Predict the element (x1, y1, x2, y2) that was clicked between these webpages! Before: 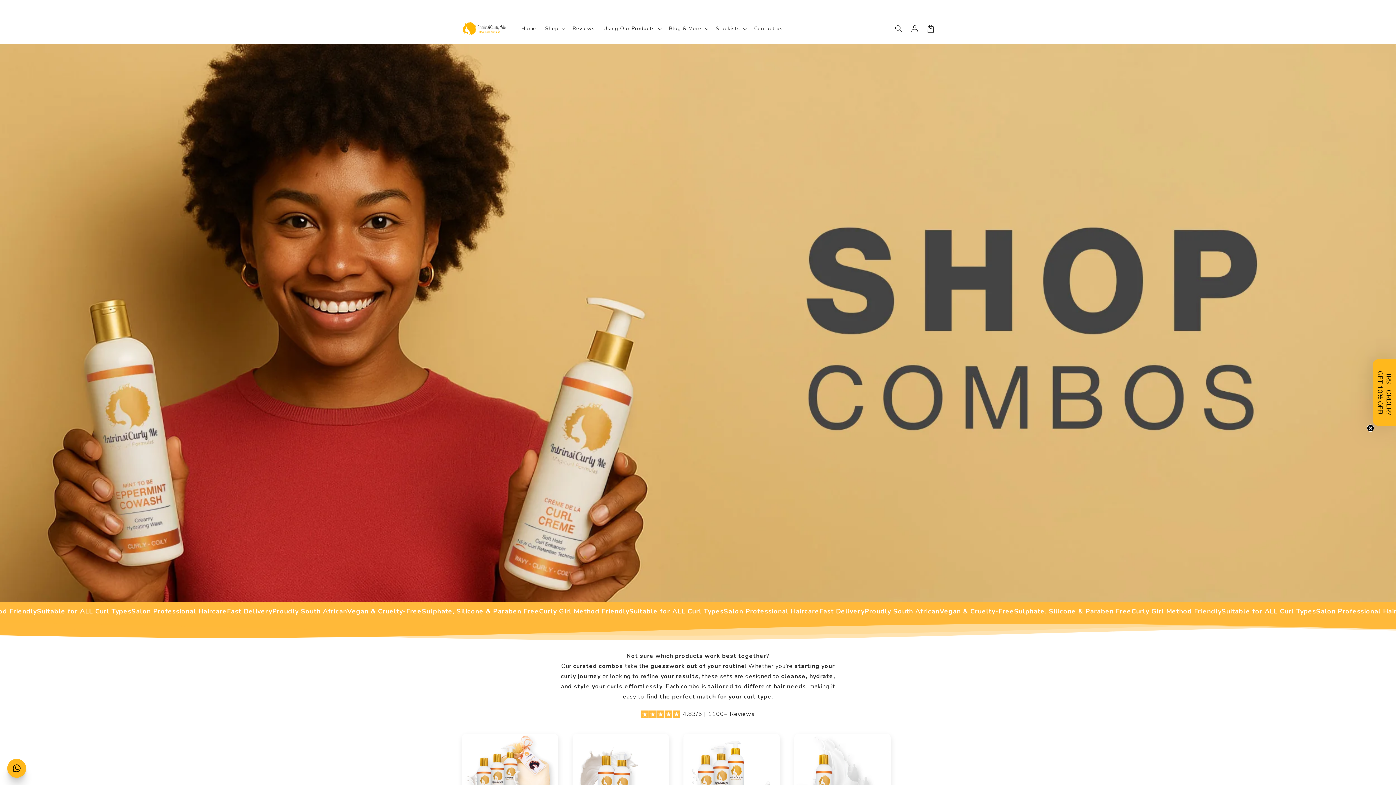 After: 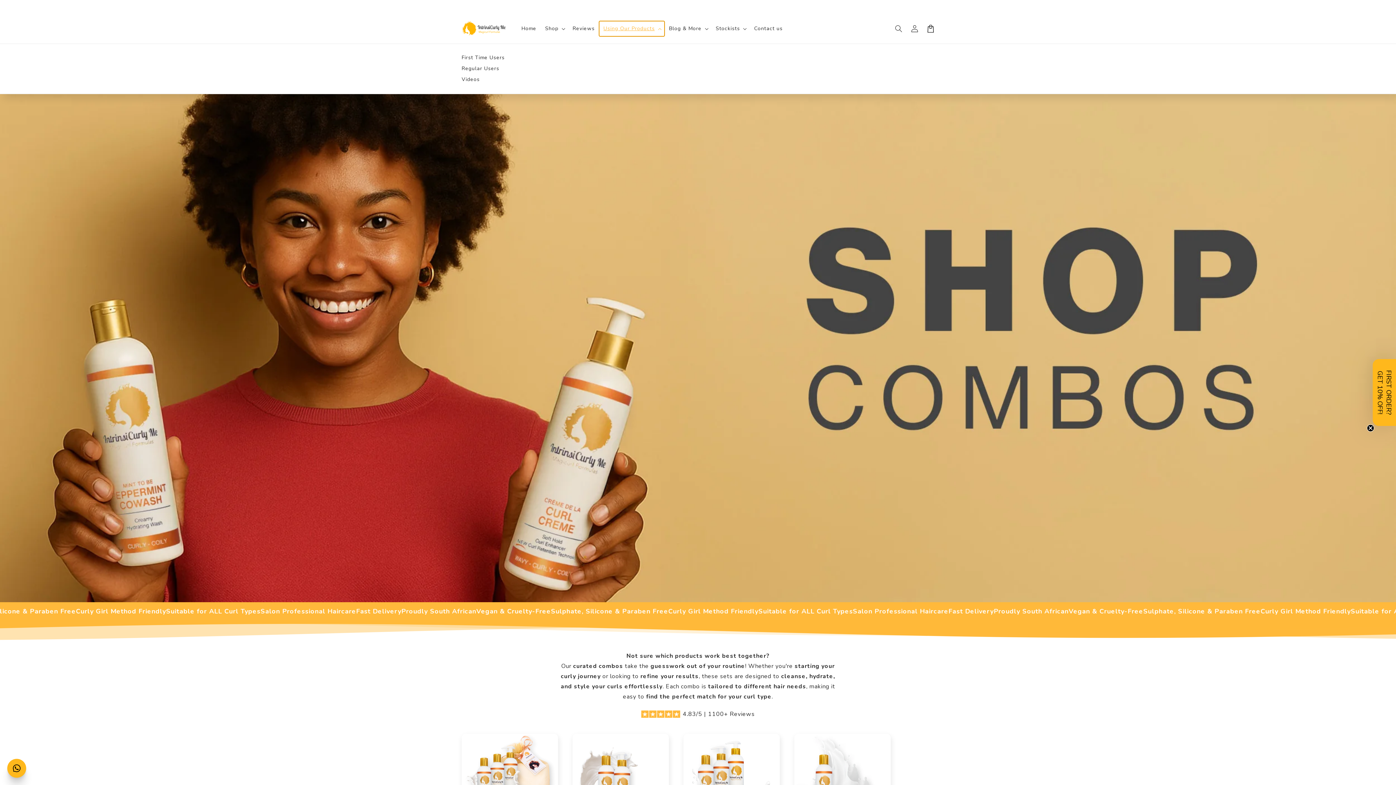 Action: label: Using Our Products bbox: (599, 7, 664, 22)